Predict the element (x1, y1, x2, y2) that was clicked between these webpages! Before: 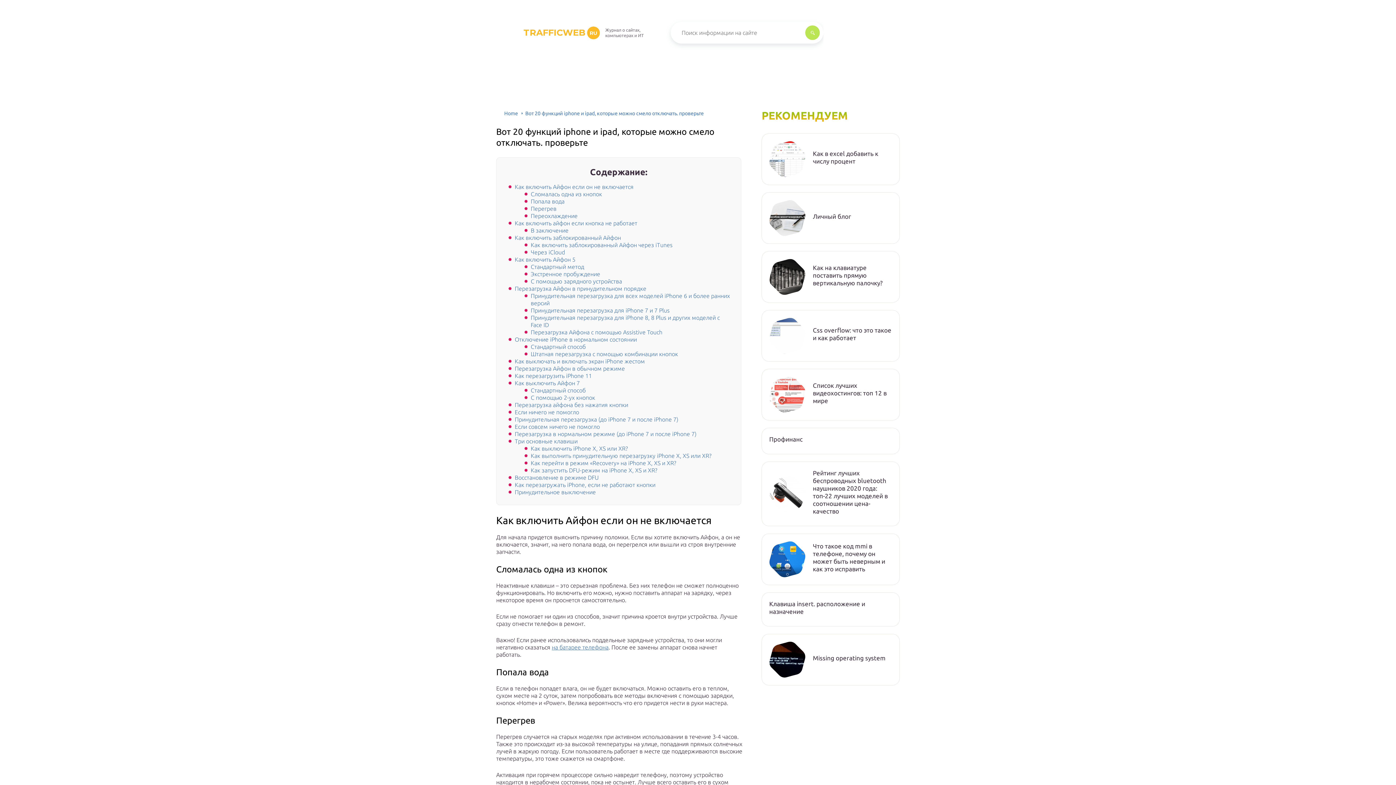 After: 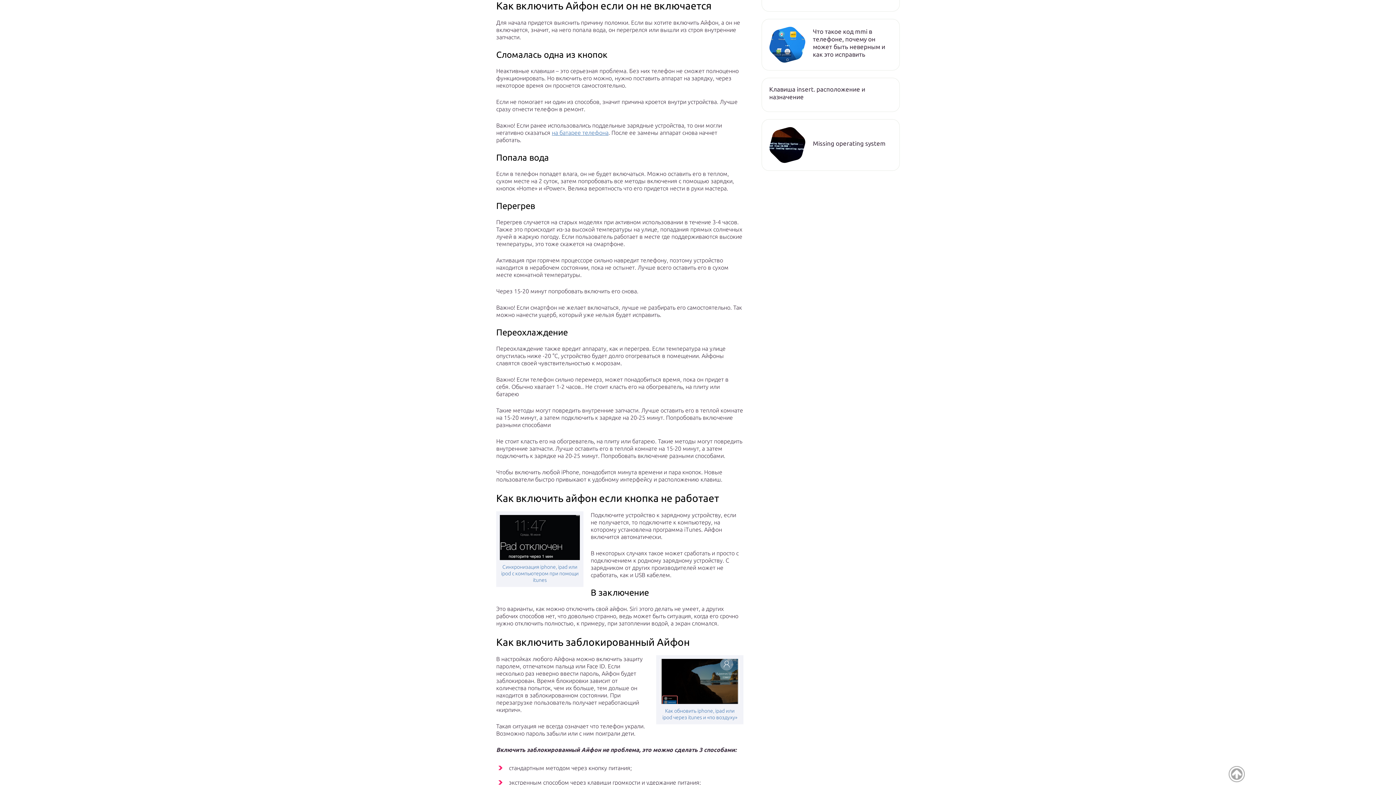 Action: label: Как включить Айфон если он не включается bbox: (514, 183, 633, 190)